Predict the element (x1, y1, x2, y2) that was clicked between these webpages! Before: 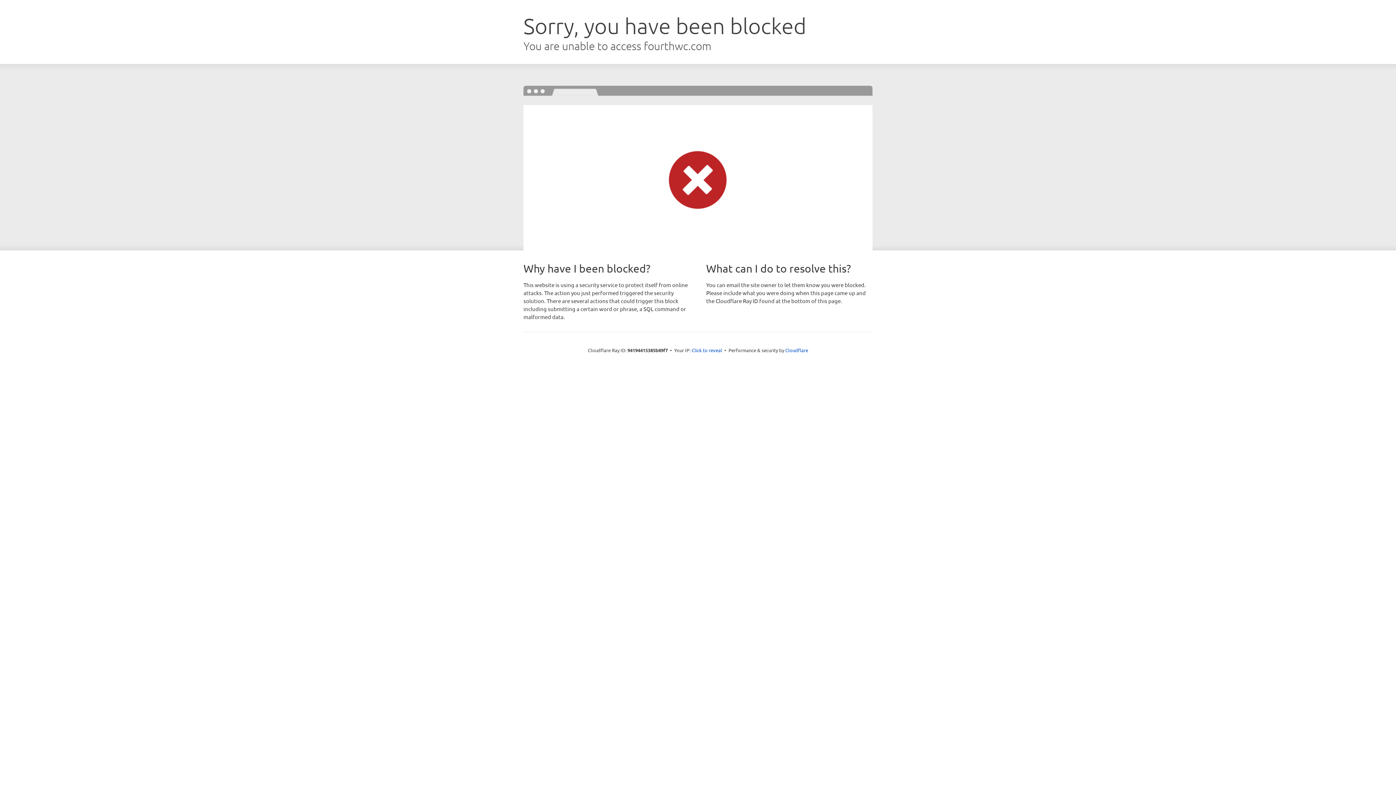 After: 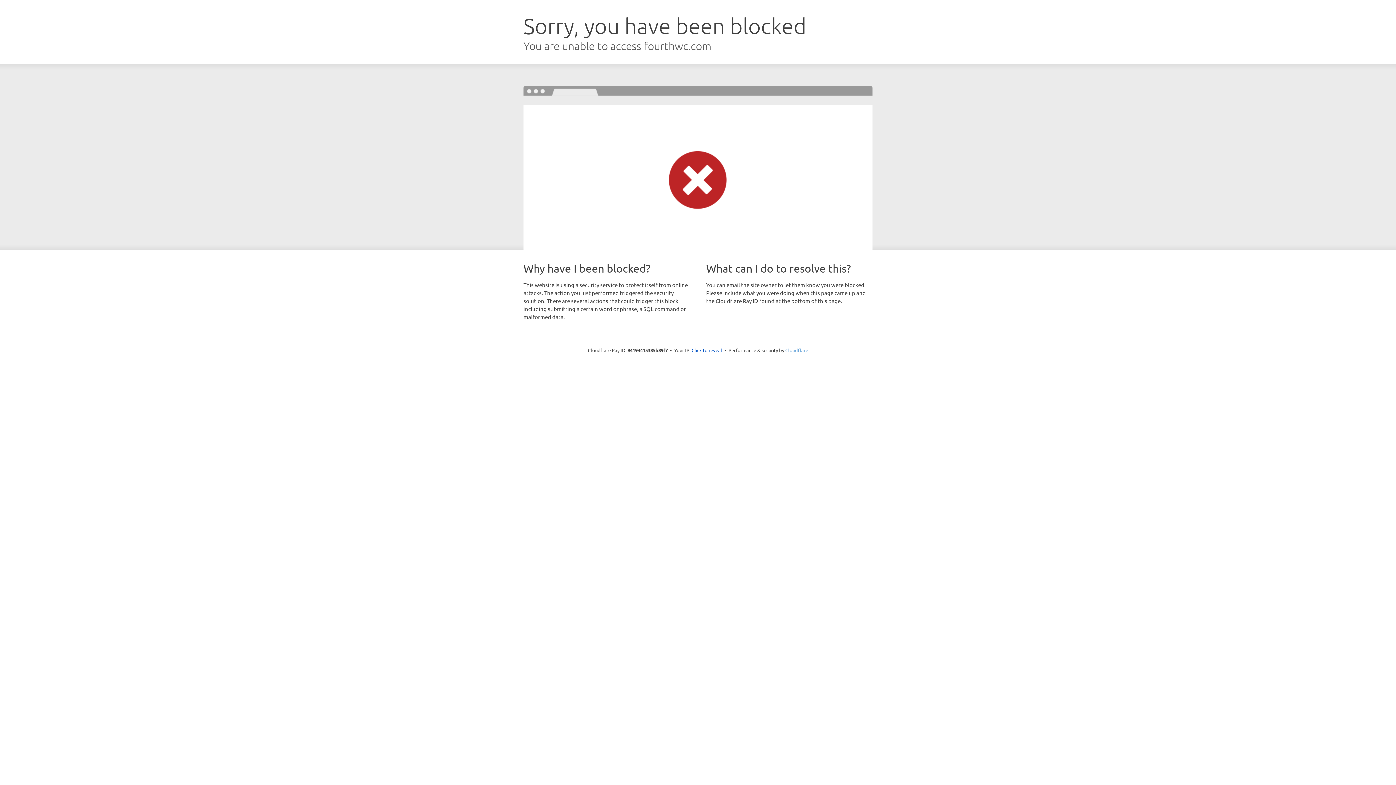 Action: label: Cloudflare bbox: (785, 347, 808, 353)